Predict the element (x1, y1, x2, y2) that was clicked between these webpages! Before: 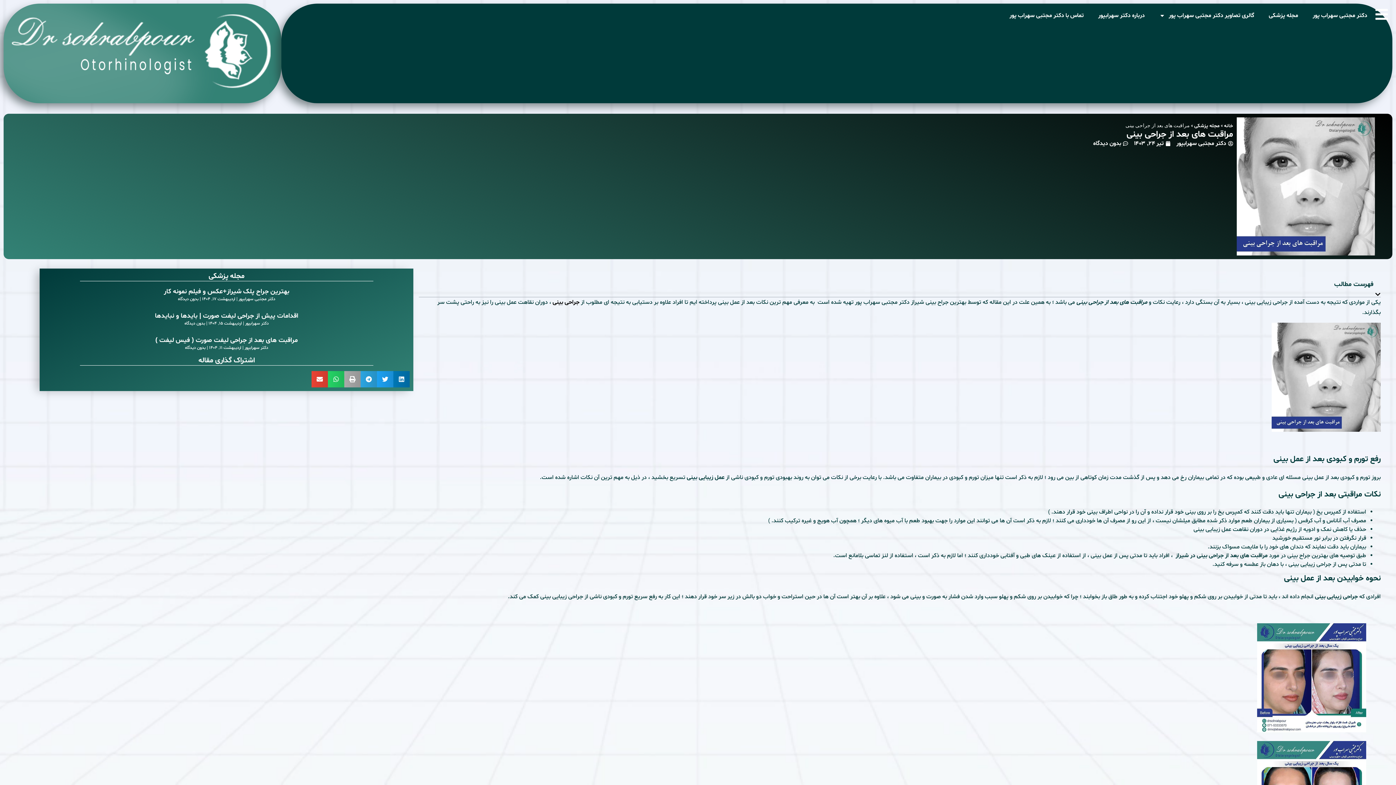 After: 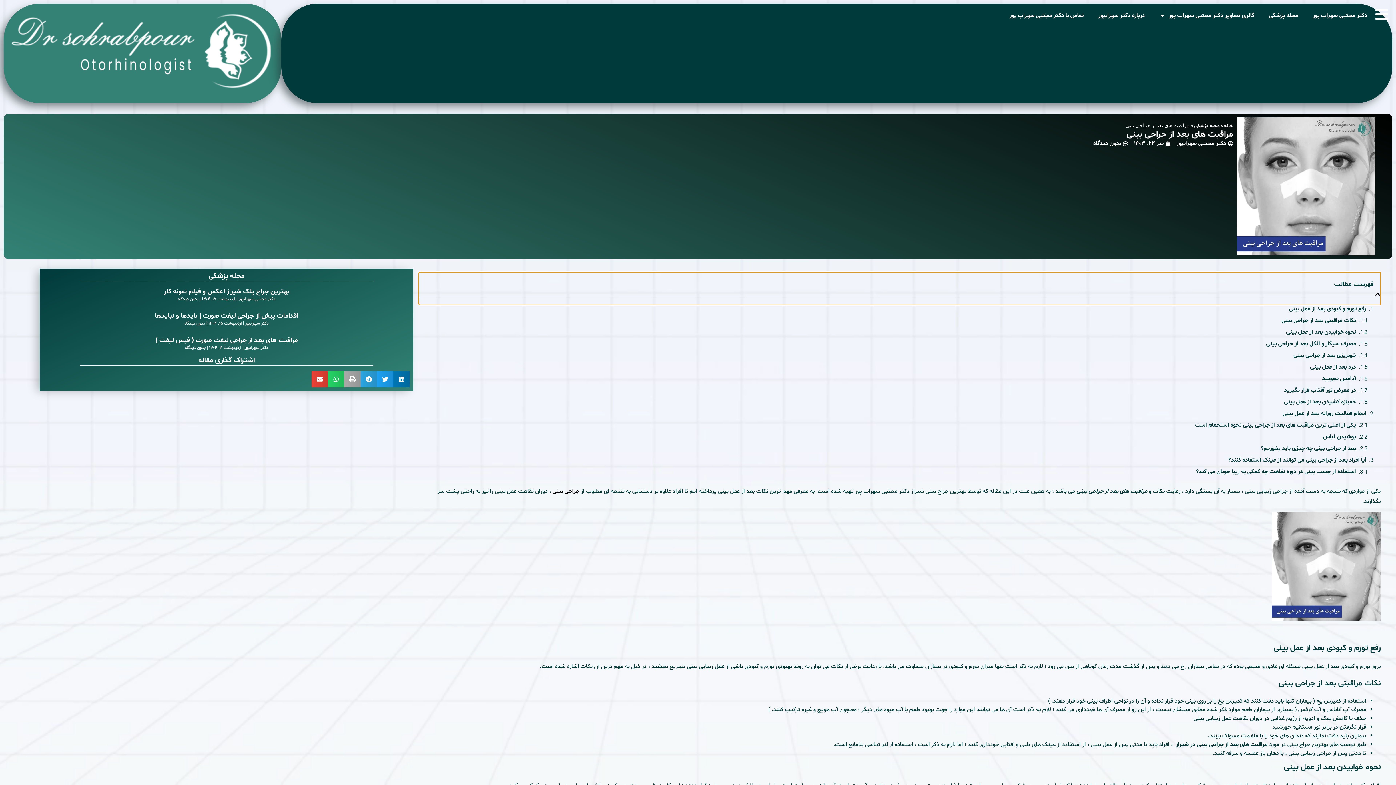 Action: label: Open table of contents bbox: (419, 272, 1381, 305)